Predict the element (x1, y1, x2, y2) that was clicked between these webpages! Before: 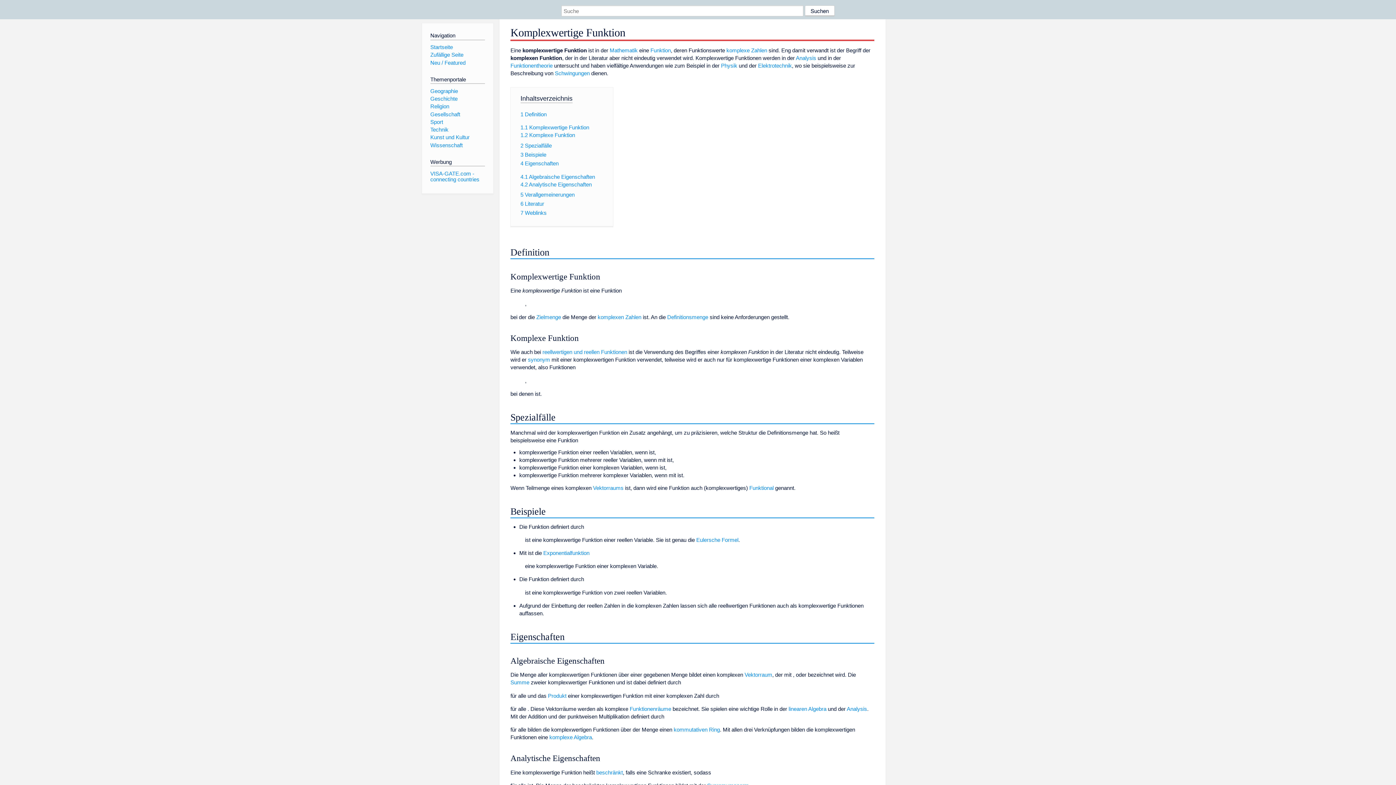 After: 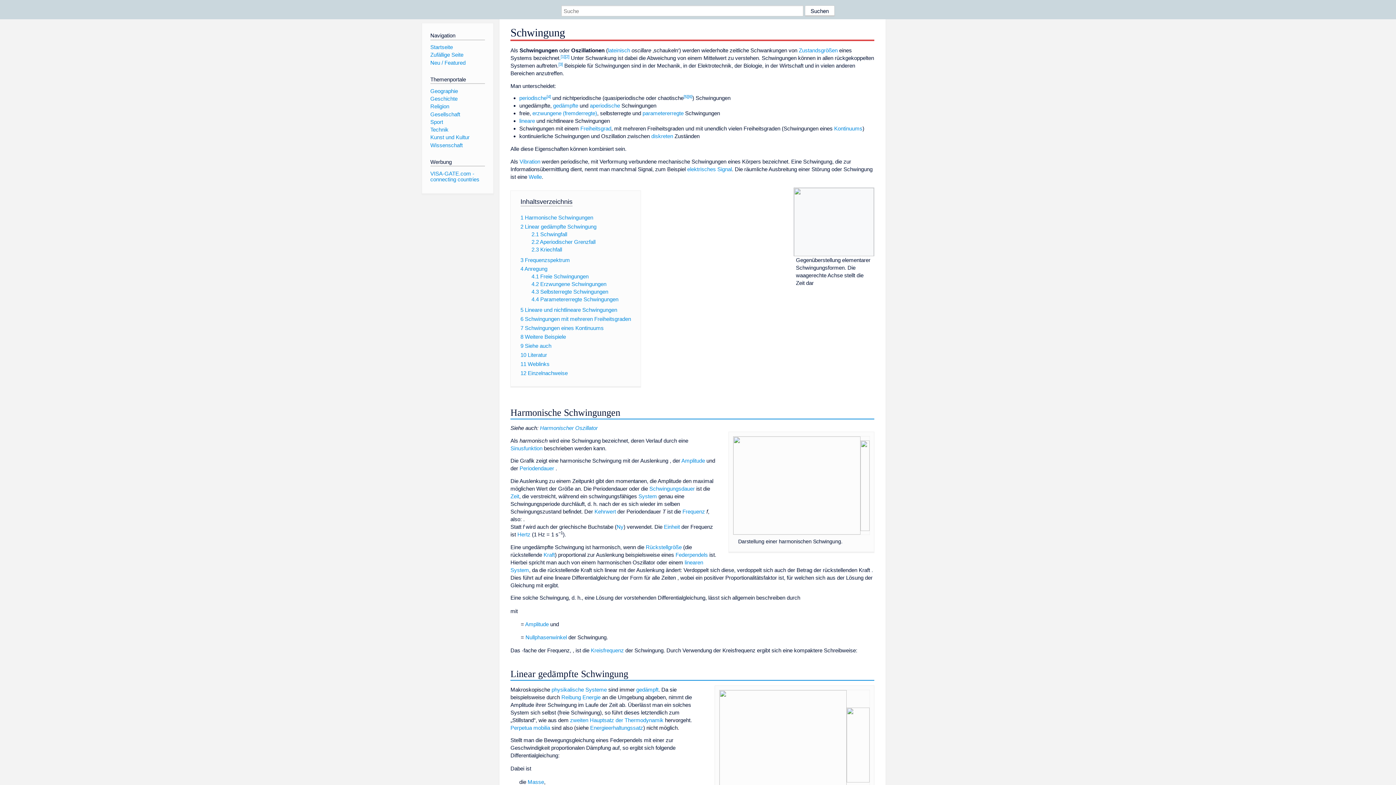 Action: bbox: (554, 70, 589, 76) label: Schwingungen